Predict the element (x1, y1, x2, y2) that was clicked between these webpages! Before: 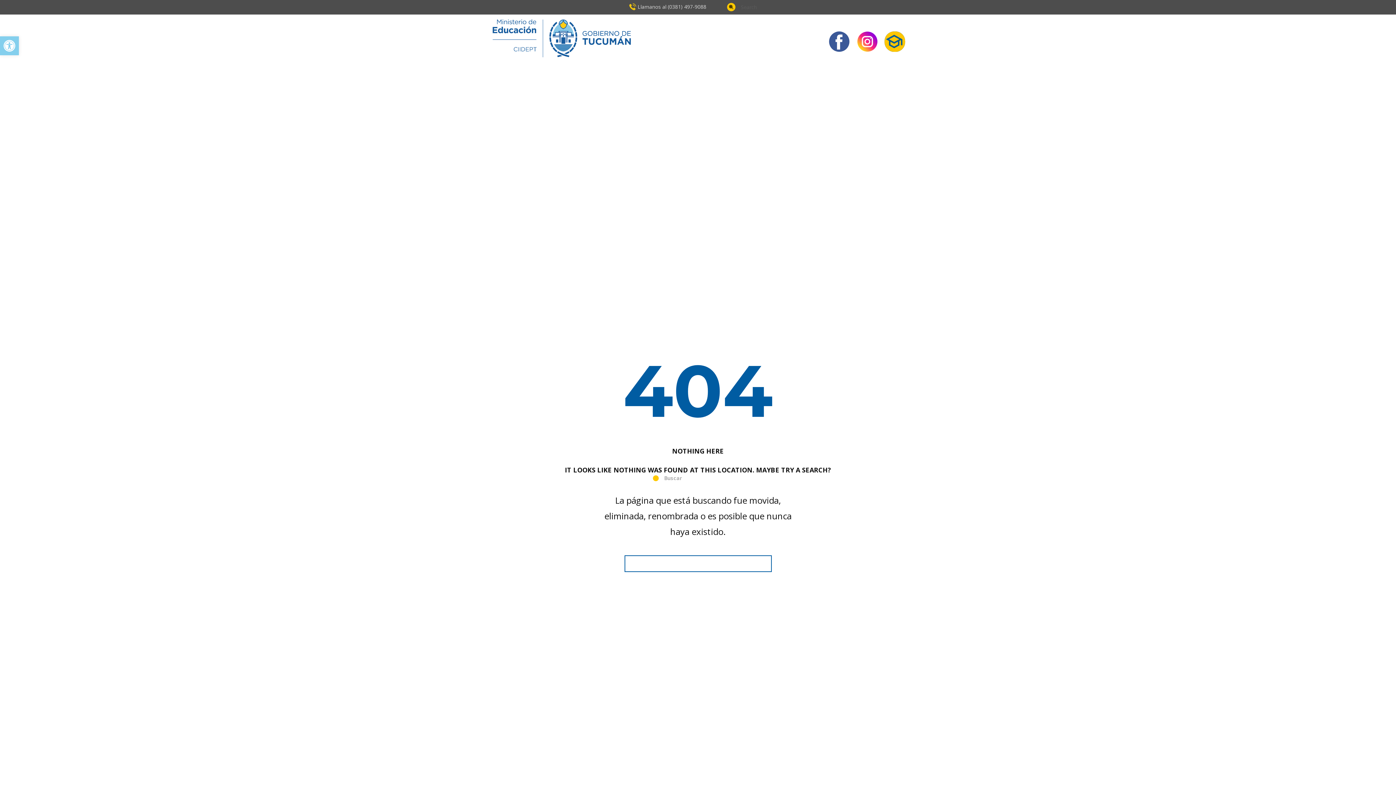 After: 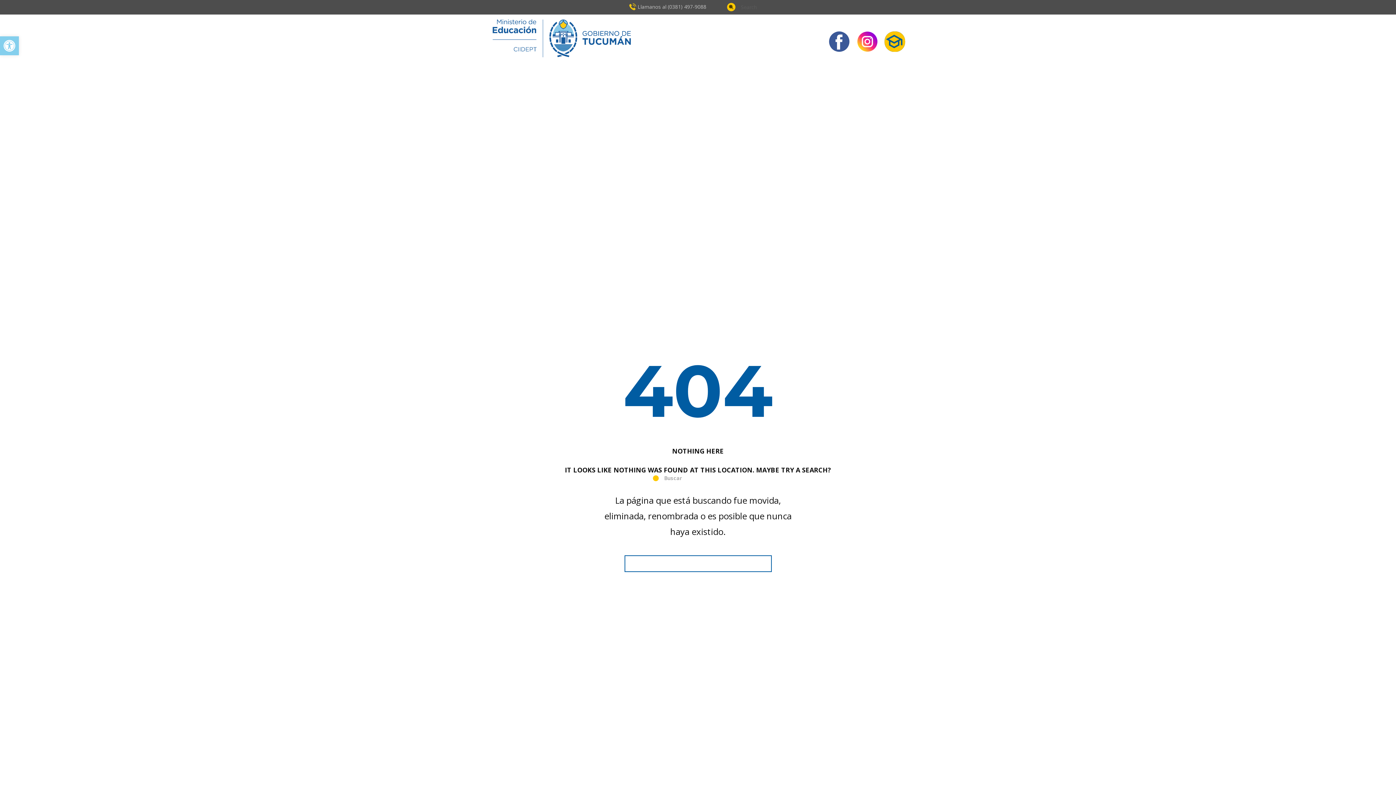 Action: label:  Llamanos al (0381) ​497-9088 bbox: (629, 3, 706, 10)